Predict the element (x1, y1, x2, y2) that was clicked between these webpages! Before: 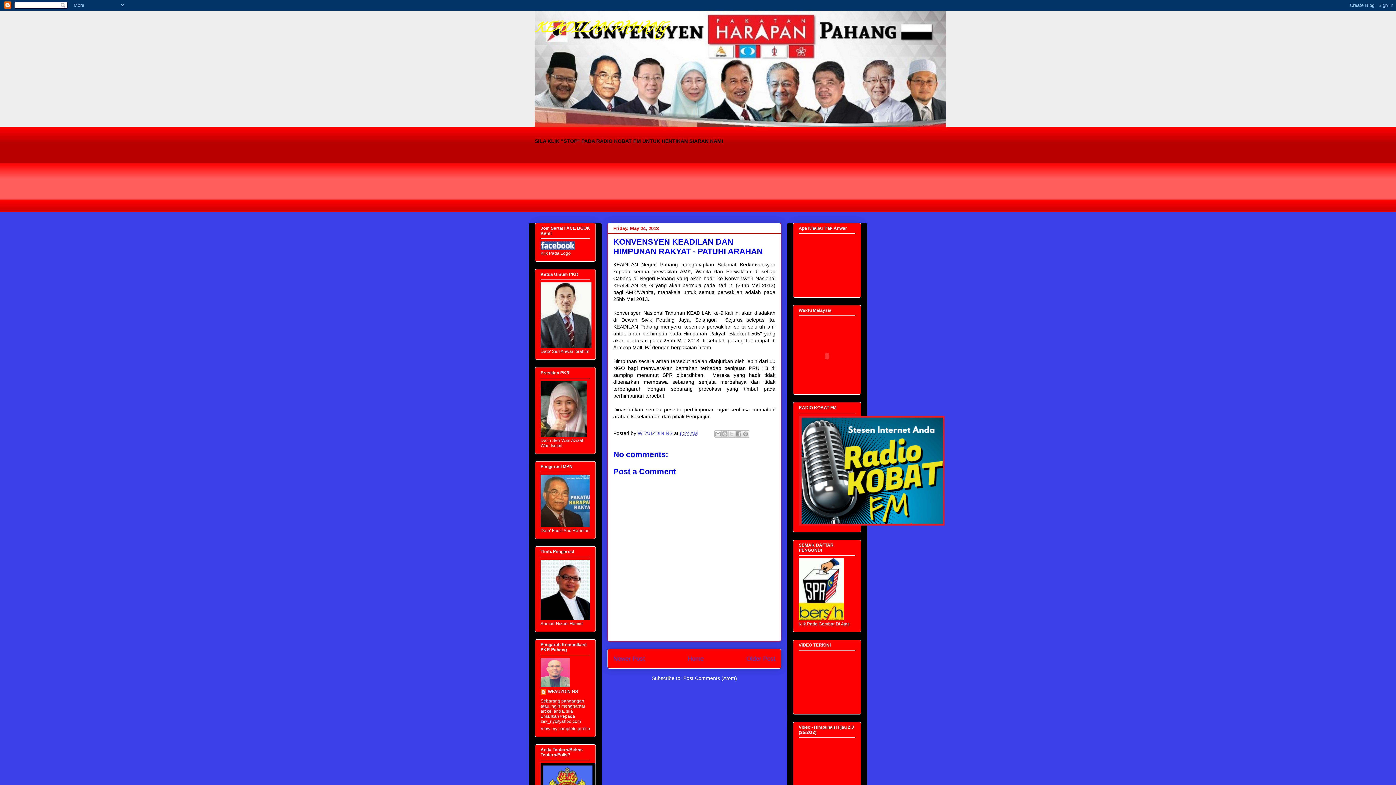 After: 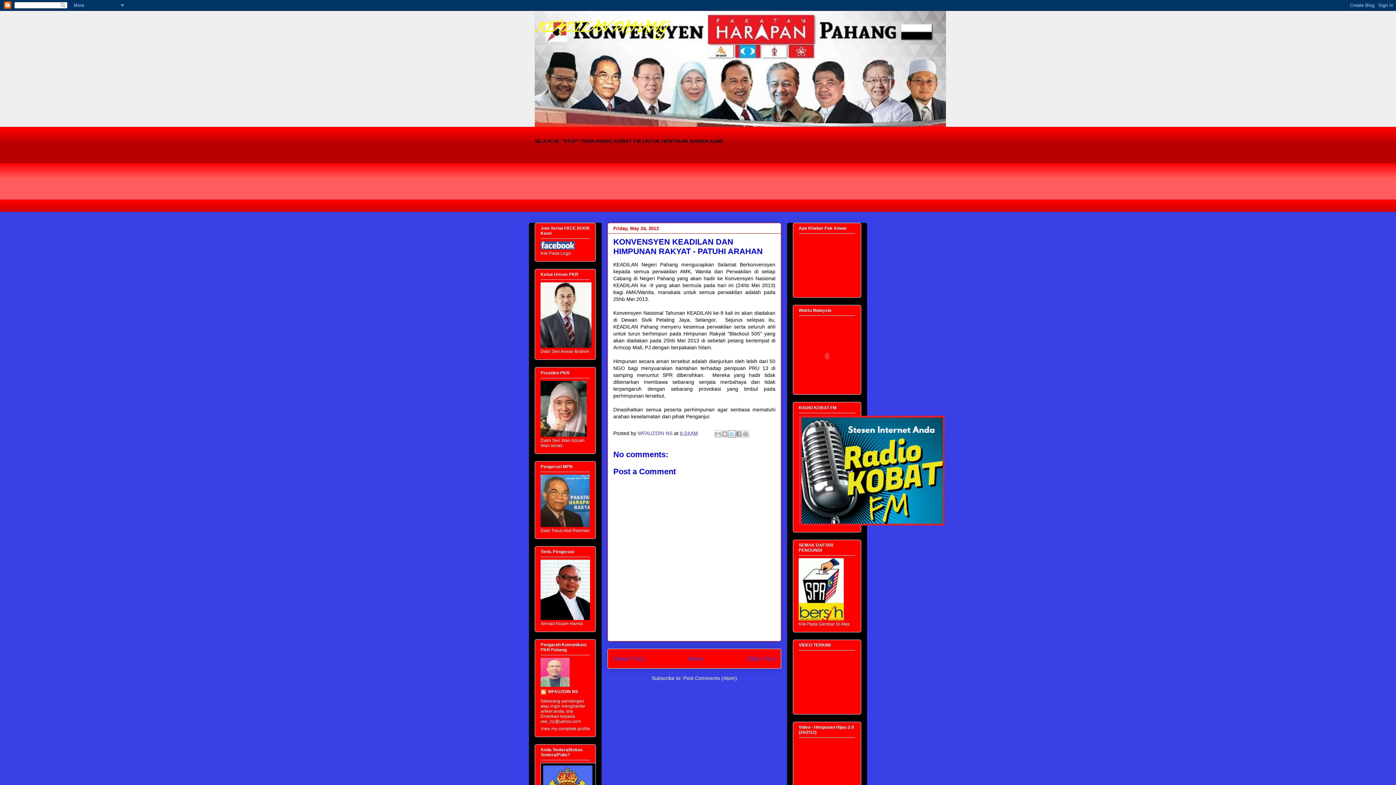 Action: bbox: (728, 430, 735, 437) label: Share to X